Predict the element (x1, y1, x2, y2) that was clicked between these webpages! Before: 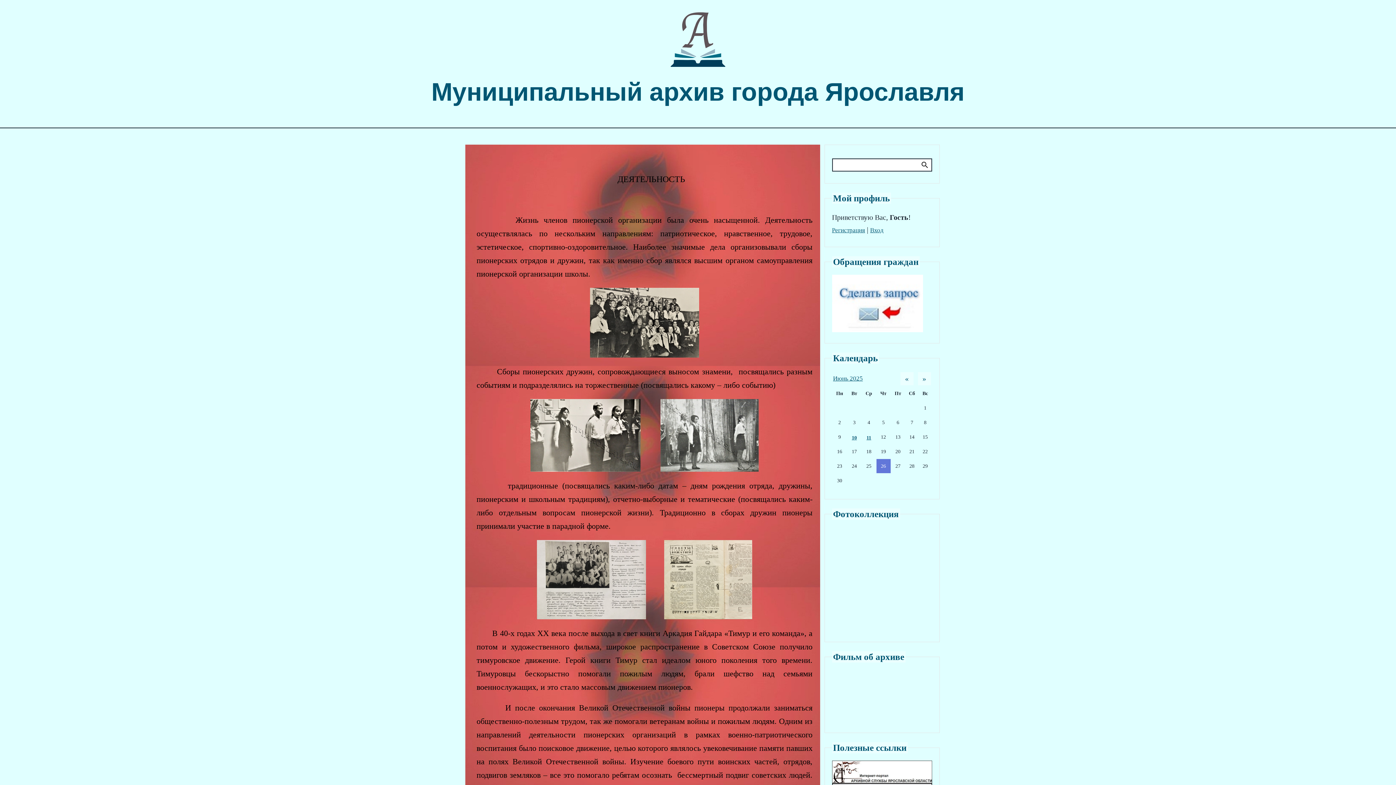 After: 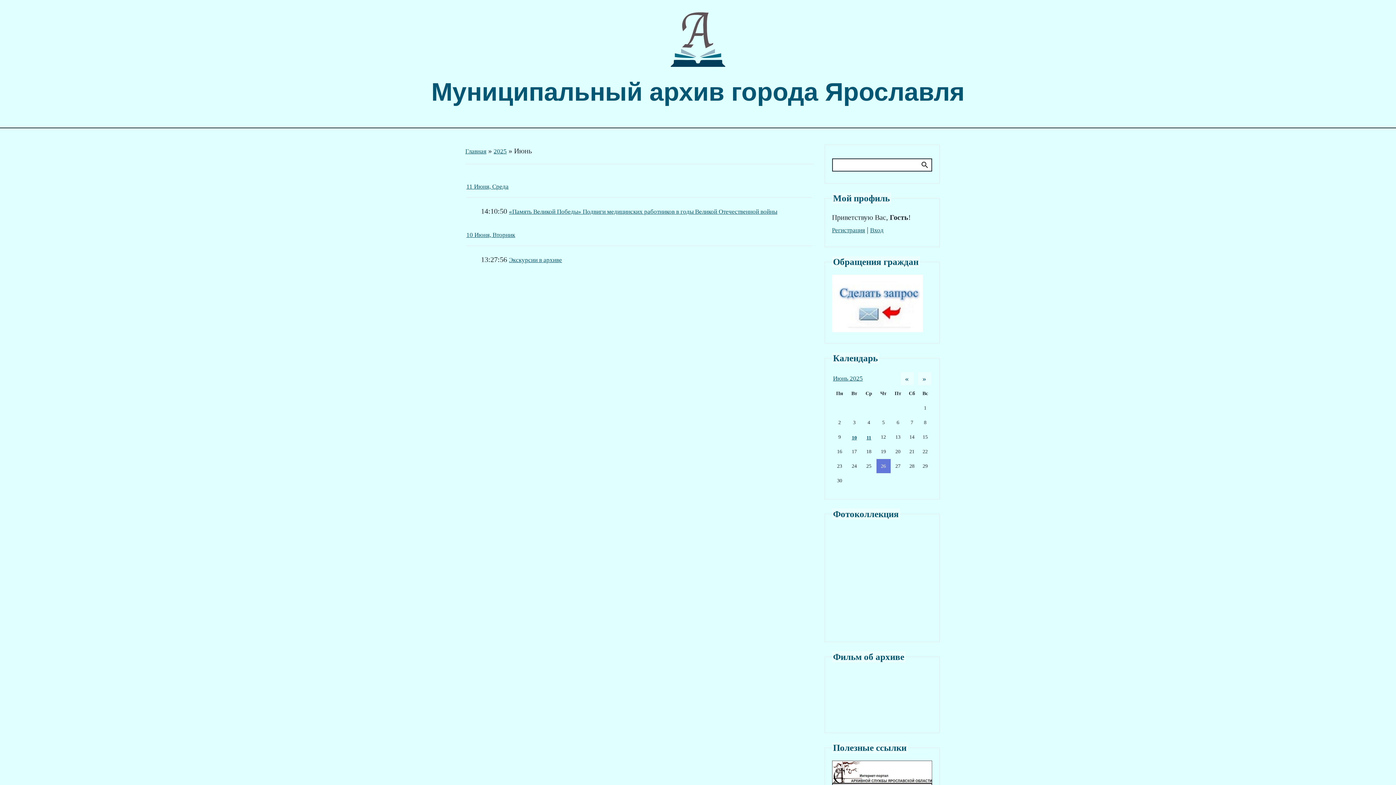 Action: label: Июнь 2025 bbox: (833, 372, 863, 385)